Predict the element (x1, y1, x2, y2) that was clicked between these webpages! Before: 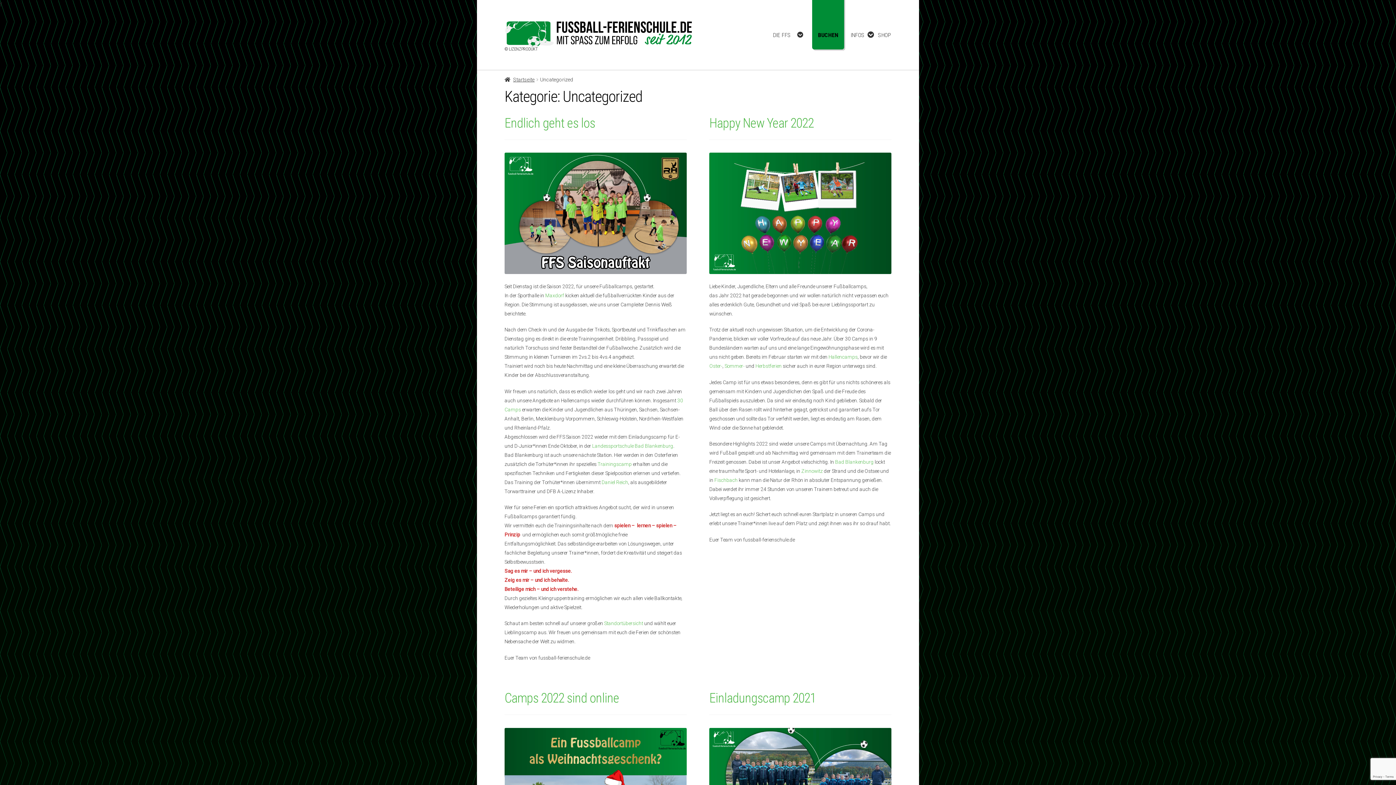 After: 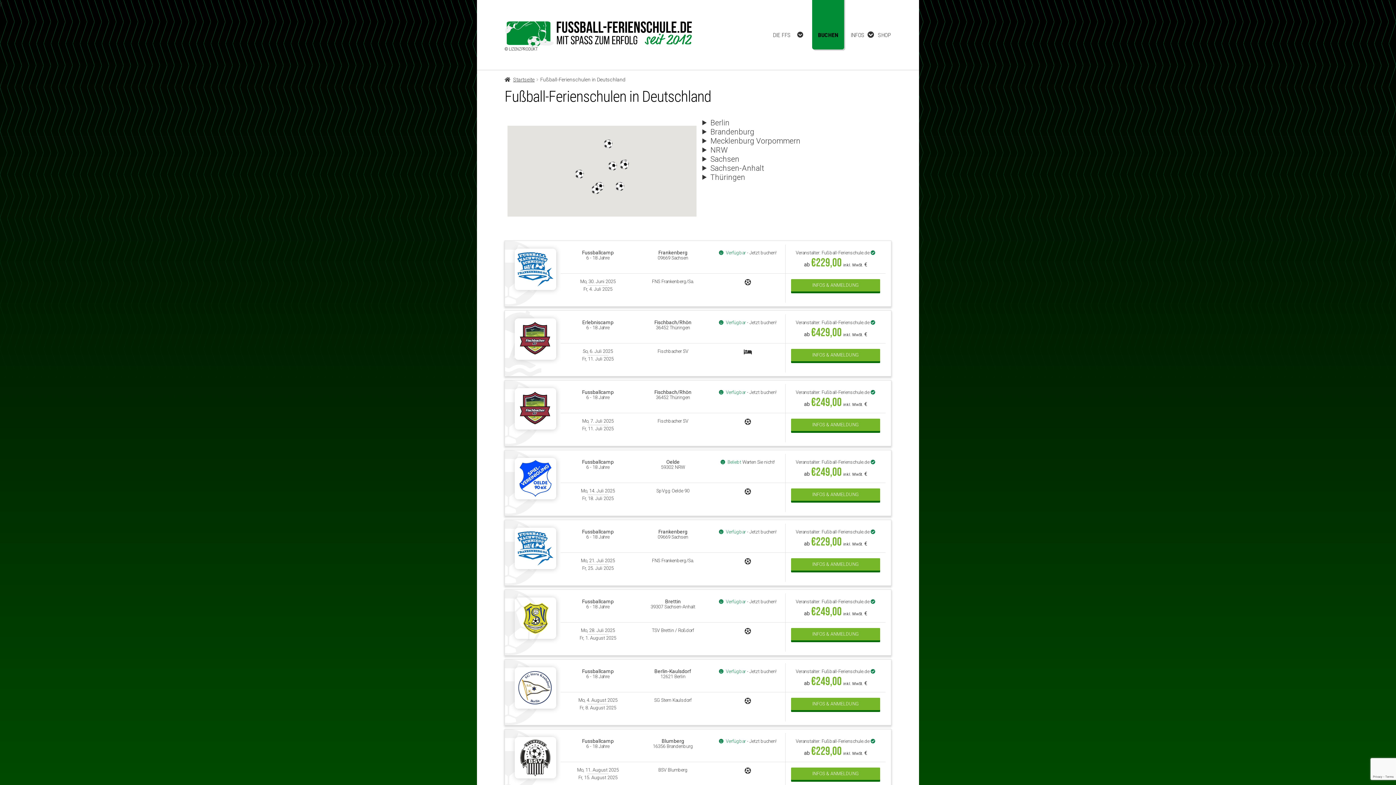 Action: label: Standortübersicht bbox: (604, 620, 643, 626)